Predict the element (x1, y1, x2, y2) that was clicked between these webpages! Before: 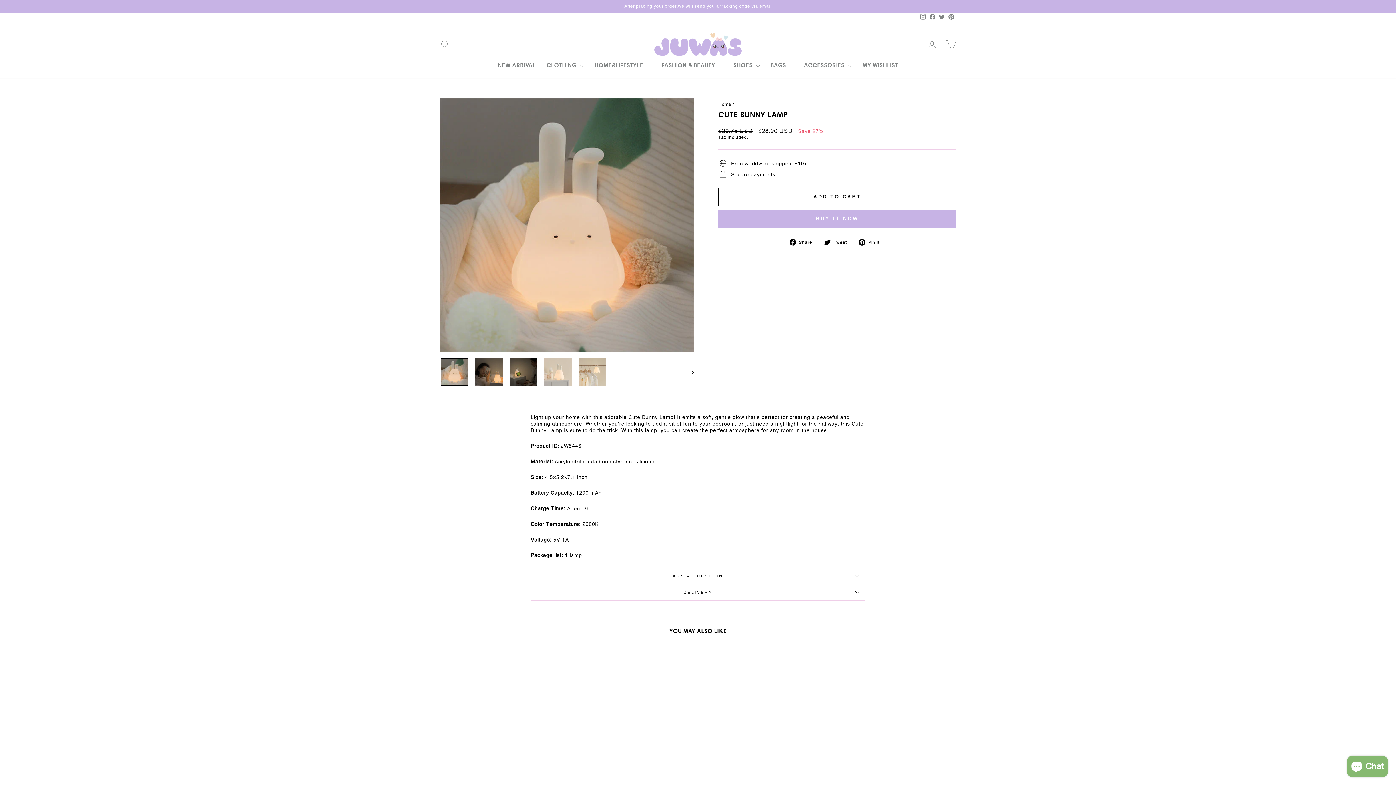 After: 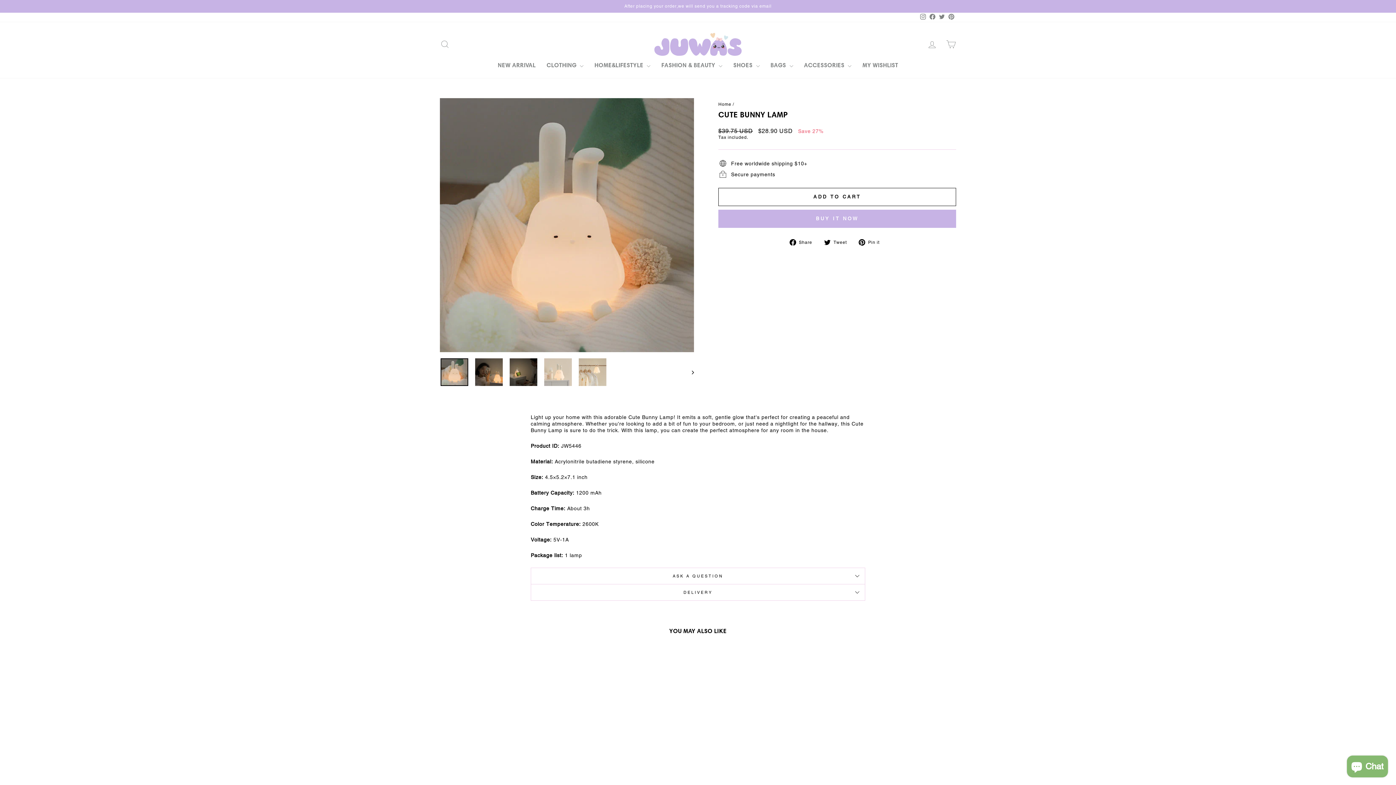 Action: bbox: (946, 12, 956, 22) label: Pinterest